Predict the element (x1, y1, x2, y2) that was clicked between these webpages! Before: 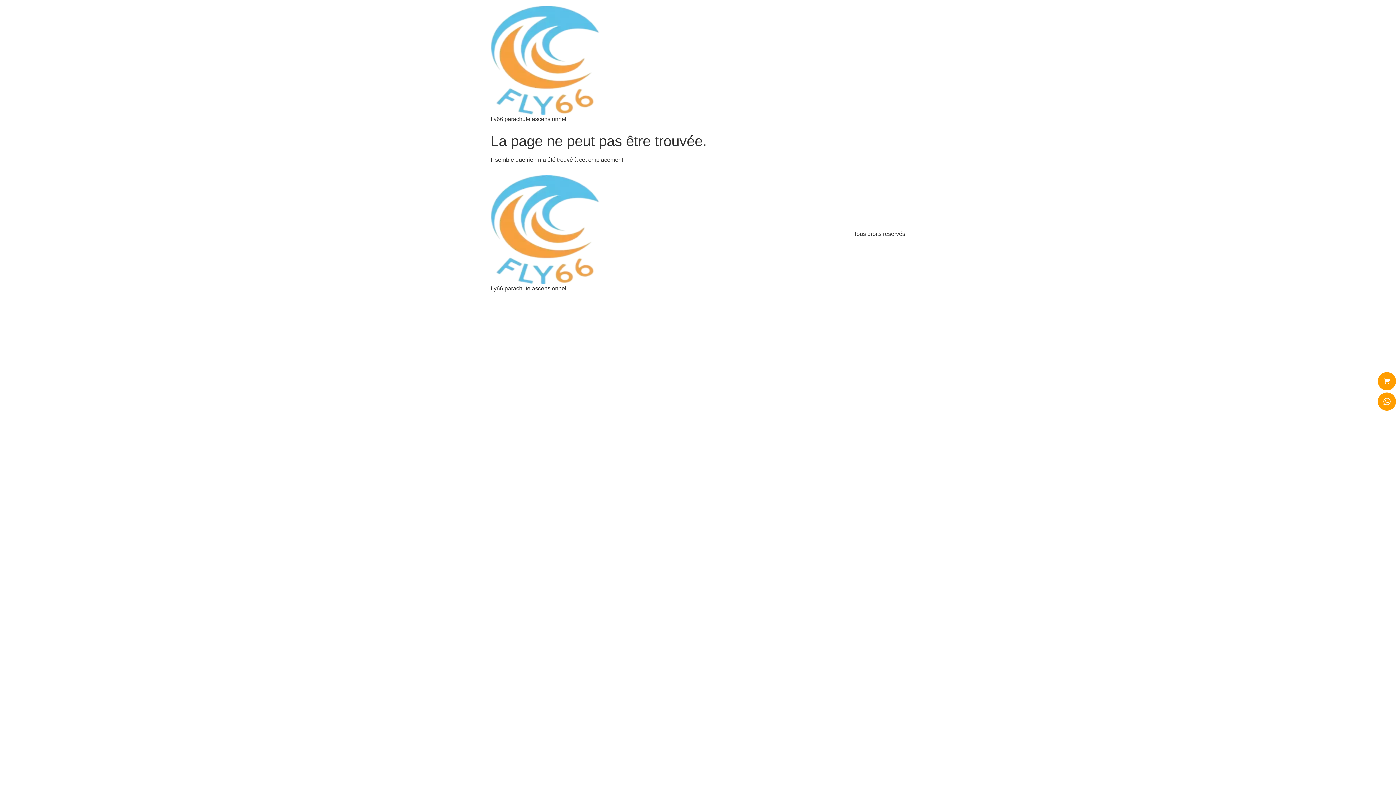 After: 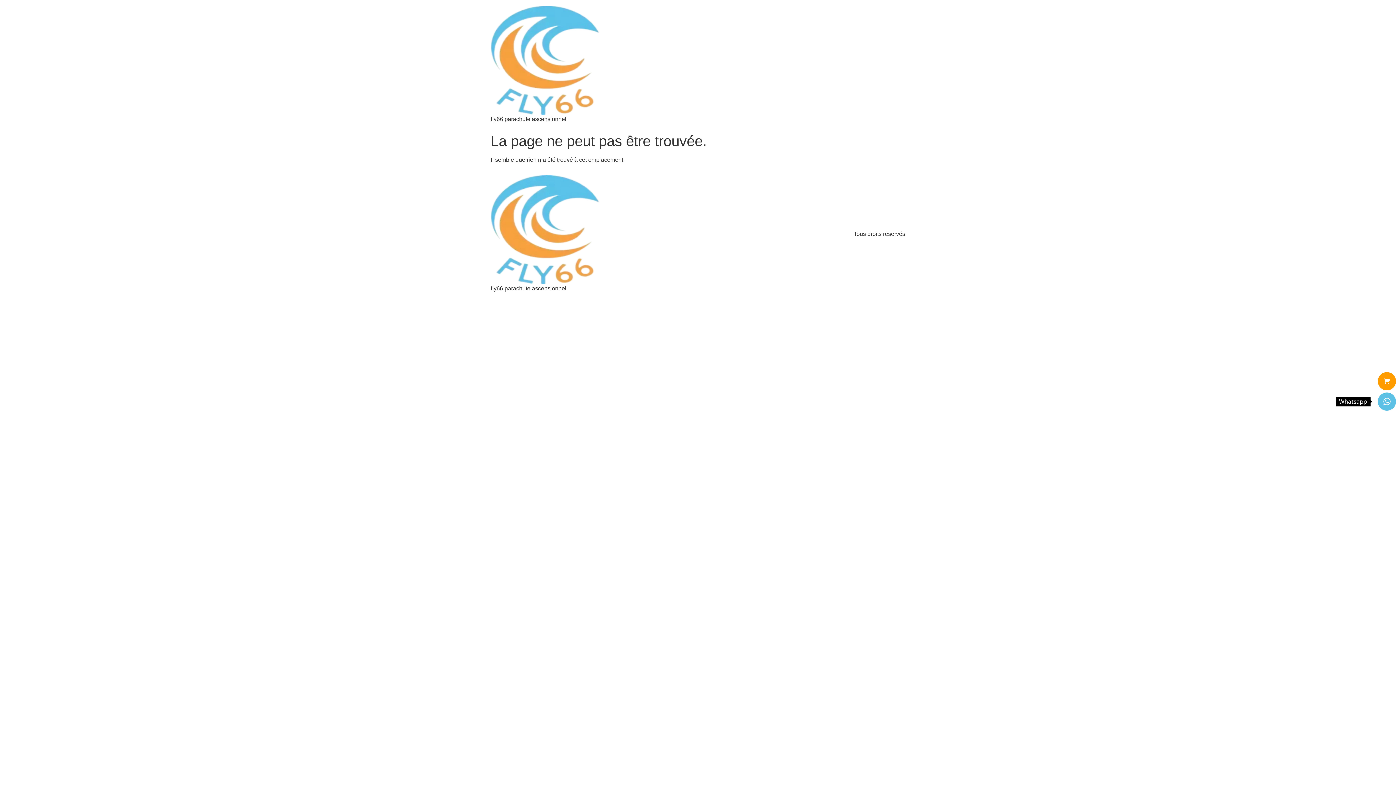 Action: bbox: (1378, 392, 1396, 410)